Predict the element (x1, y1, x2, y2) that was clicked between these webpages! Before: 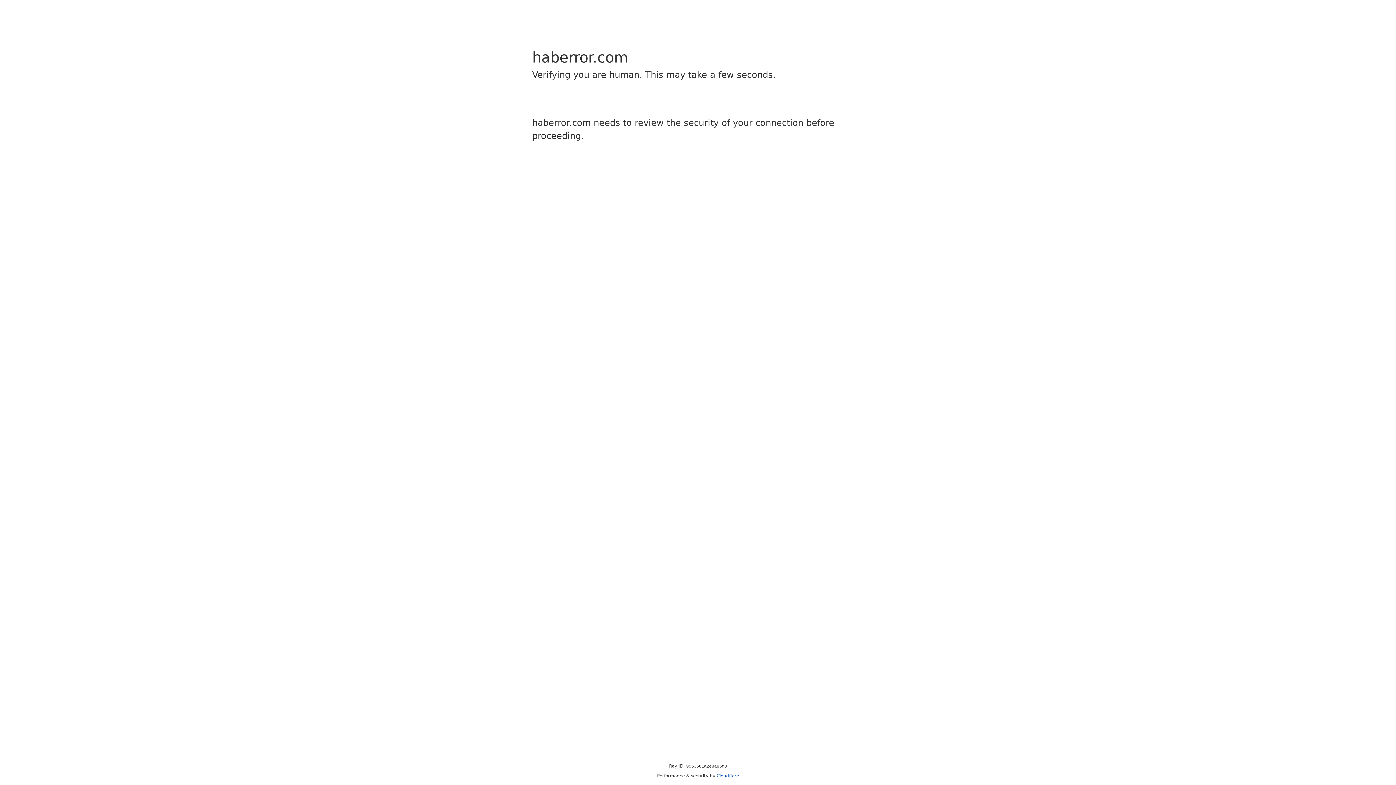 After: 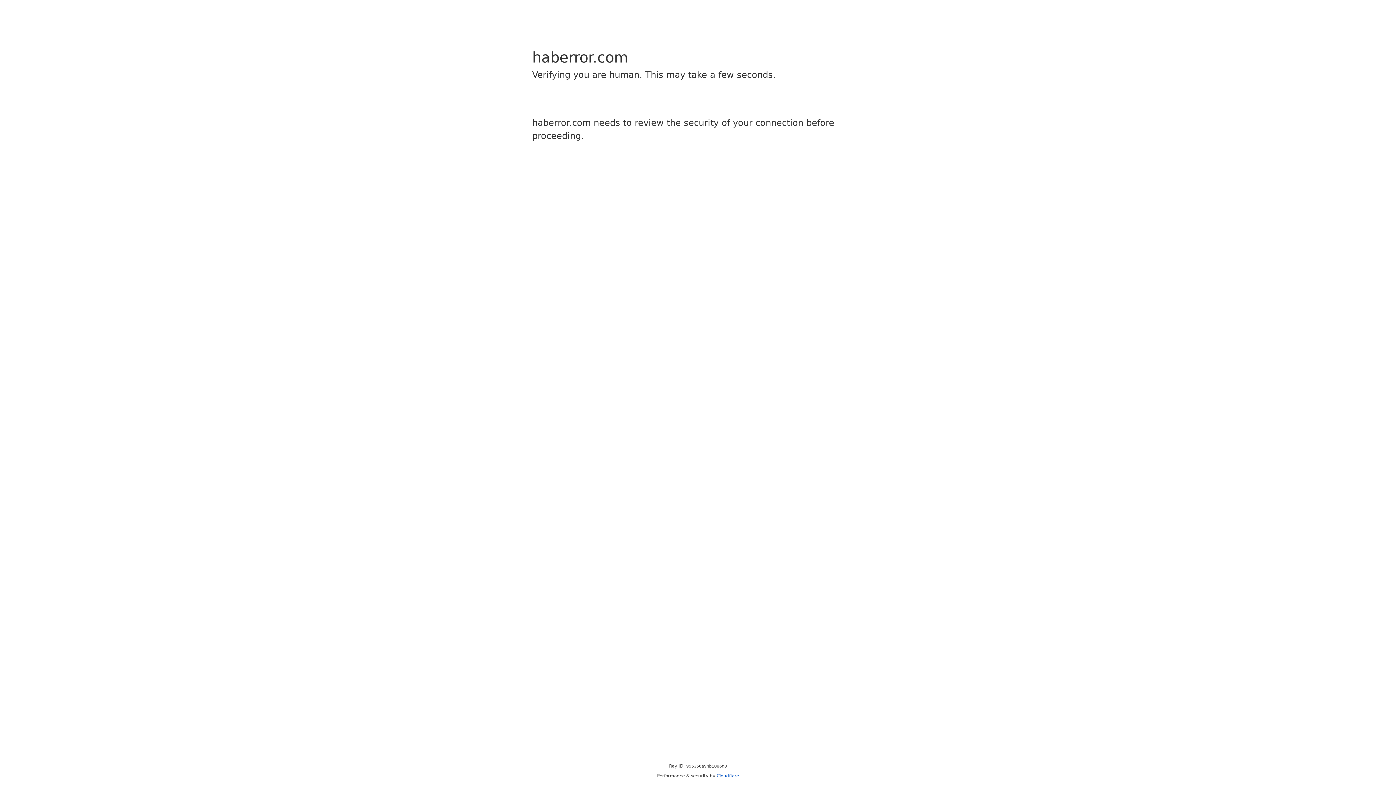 Action: label: Cloudflare bbox: (716, 773, 739, 778)